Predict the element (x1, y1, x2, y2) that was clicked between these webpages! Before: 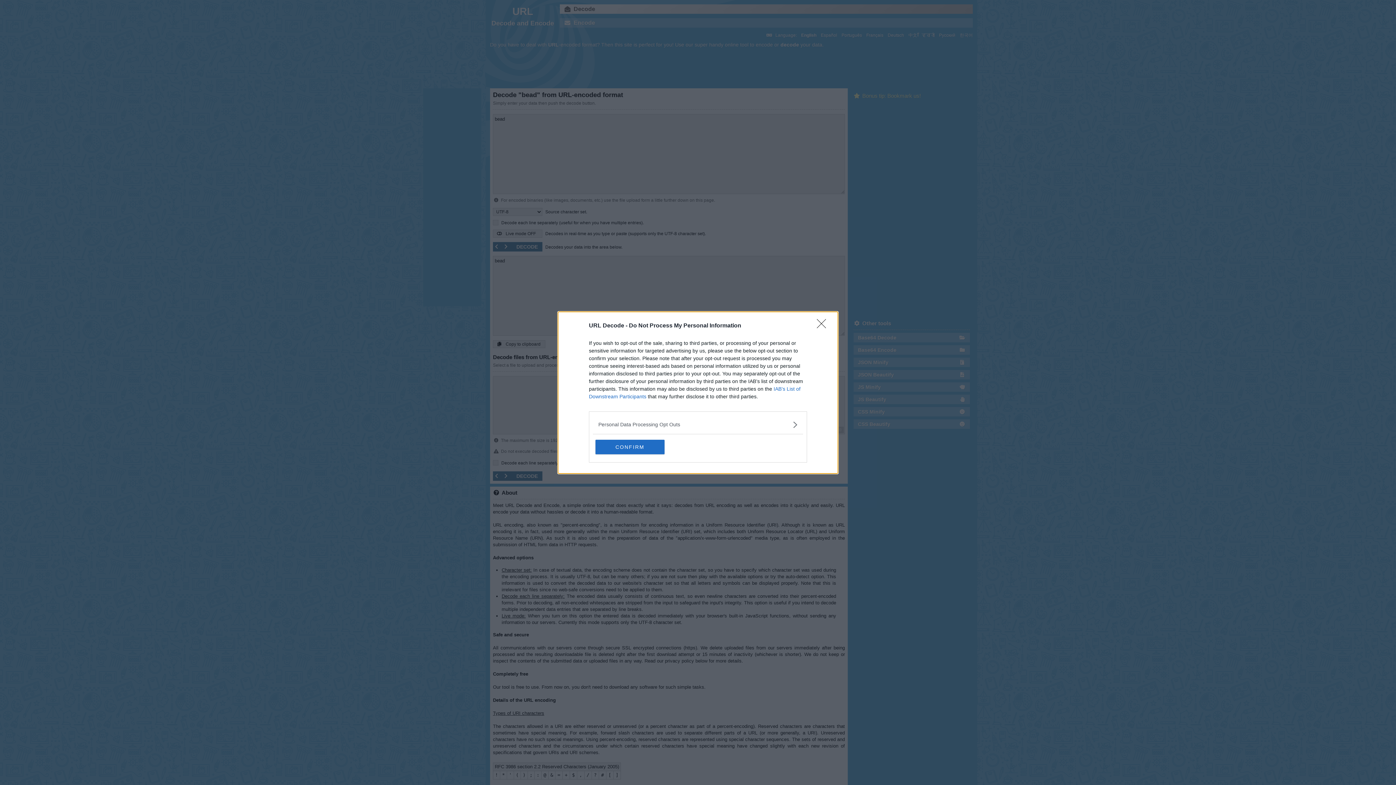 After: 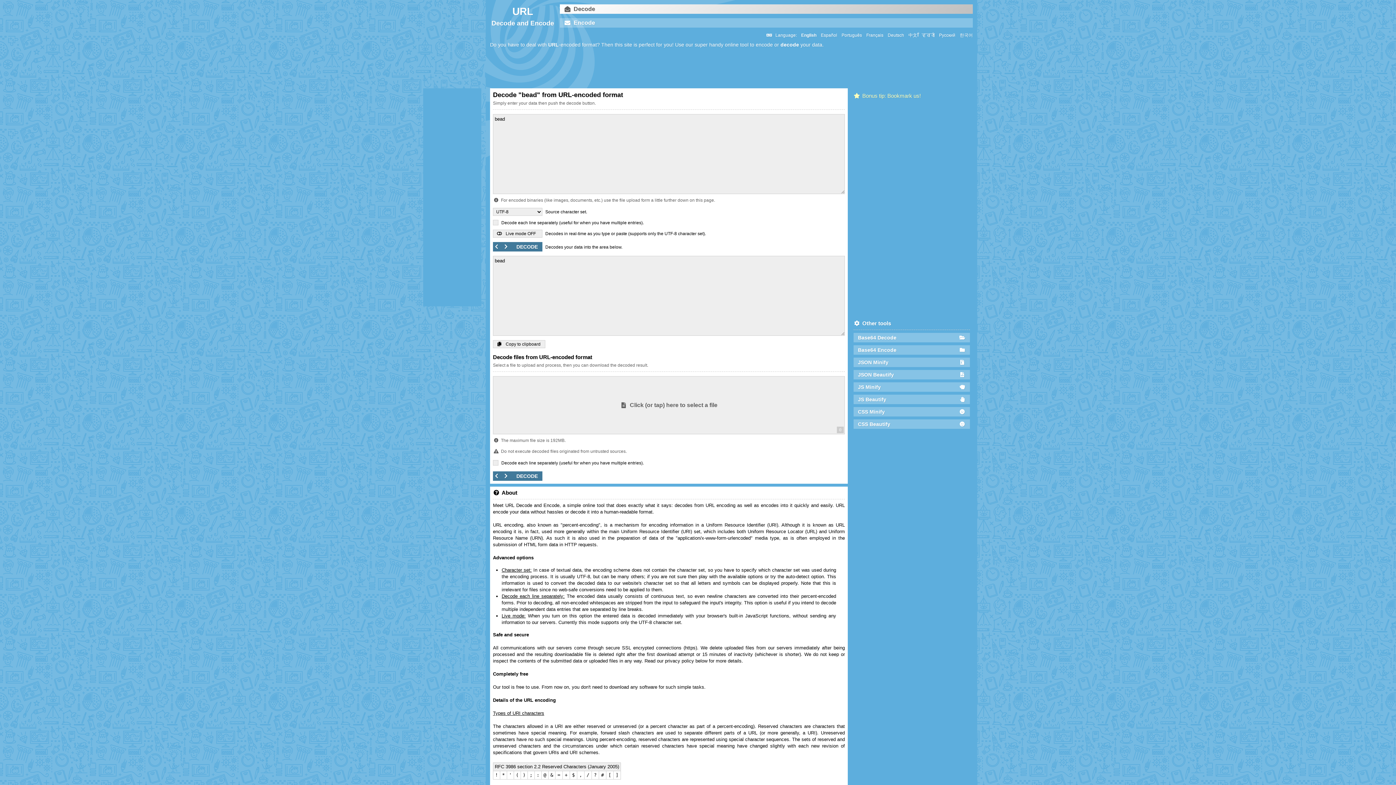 Action: label: Close bbox: (817, 319, 830, 332)